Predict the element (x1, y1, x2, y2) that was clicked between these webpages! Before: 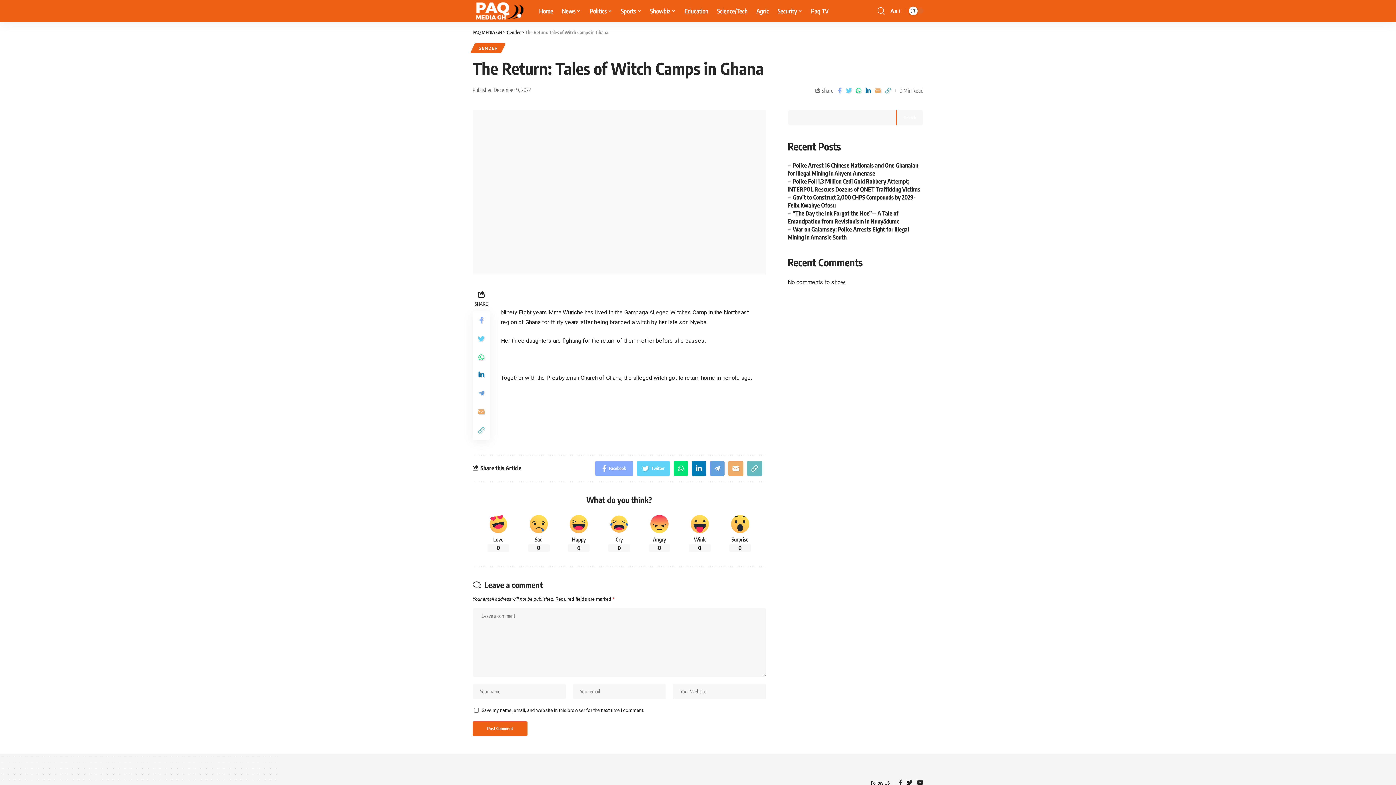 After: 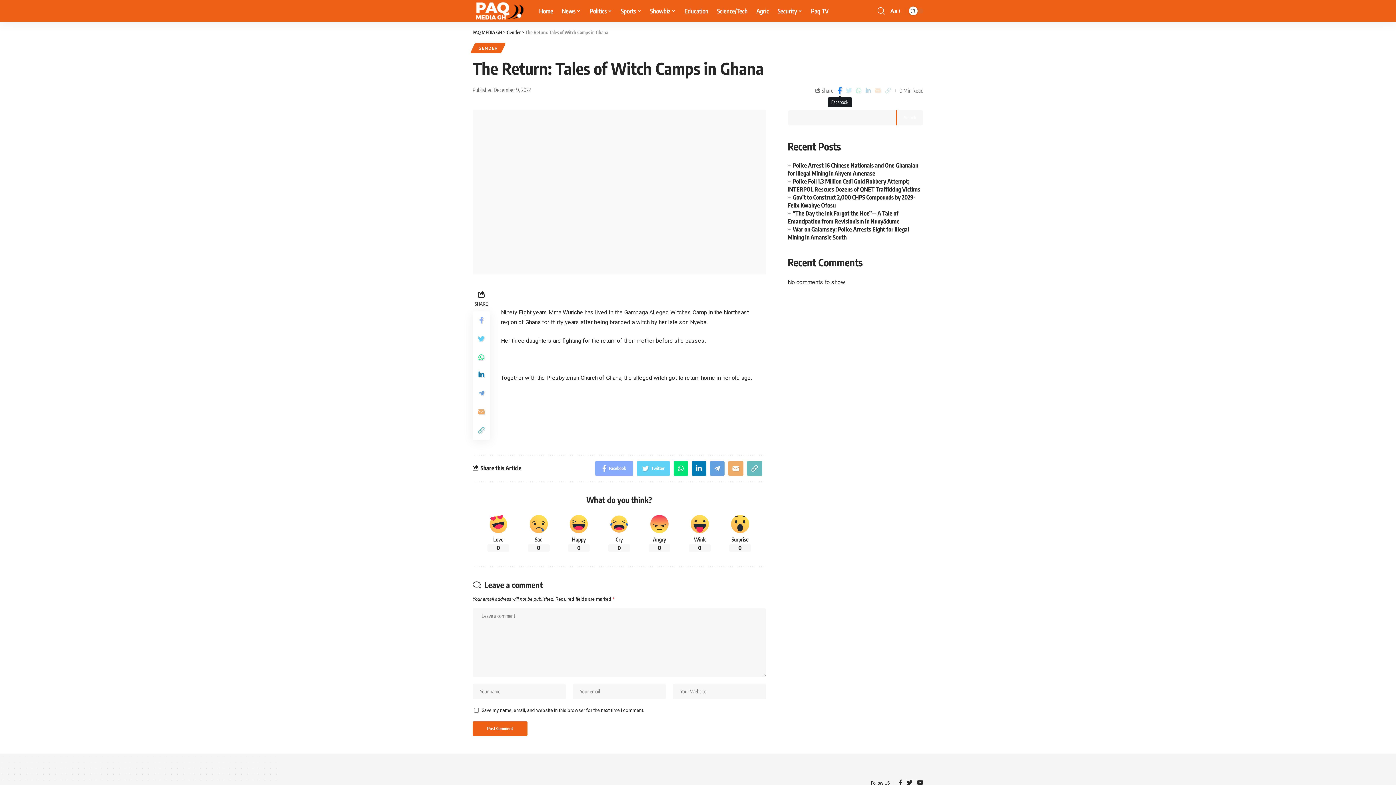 Action: bbox: (836, 85, 844, 95)